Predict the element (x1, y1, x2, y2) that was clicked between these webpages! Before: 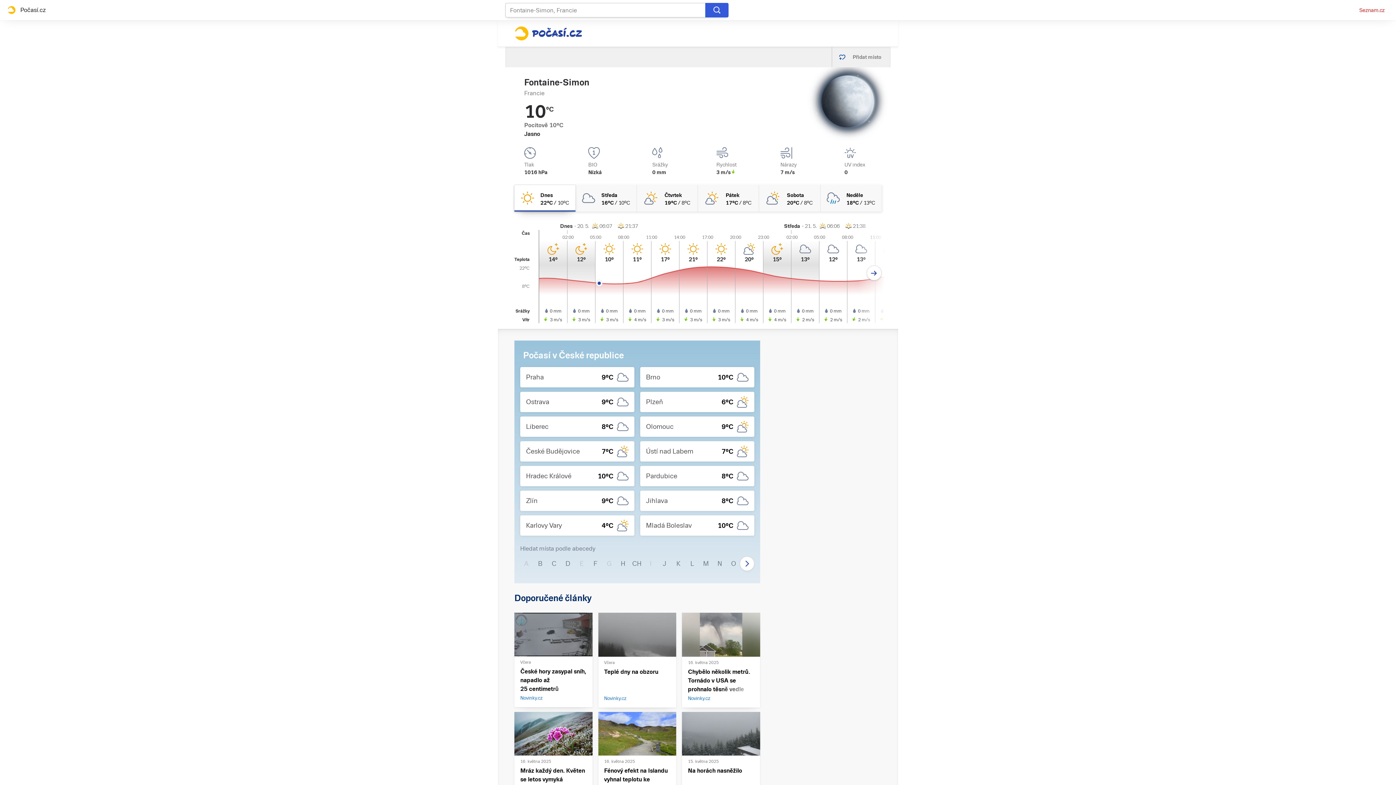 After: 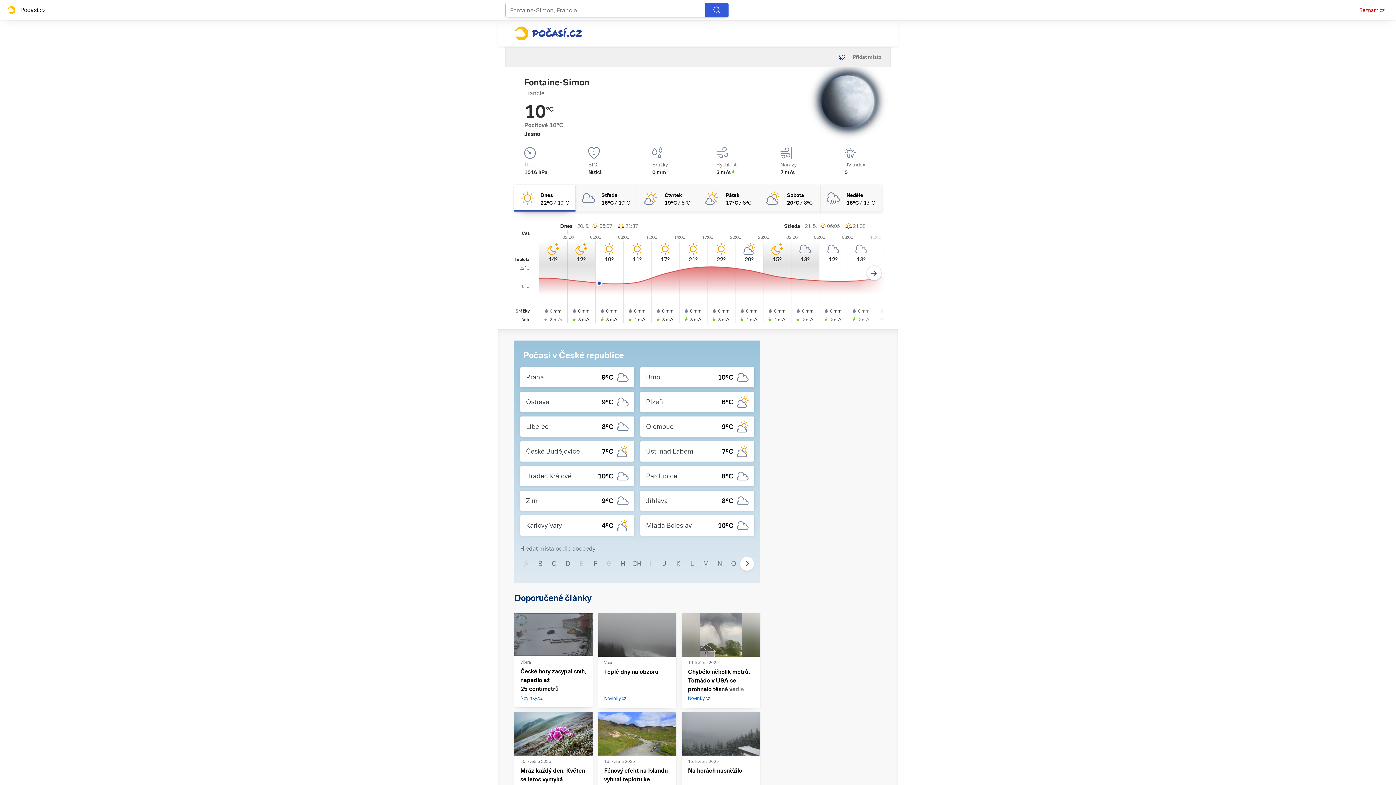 Action: bbox: (682, 613, 760, 656)